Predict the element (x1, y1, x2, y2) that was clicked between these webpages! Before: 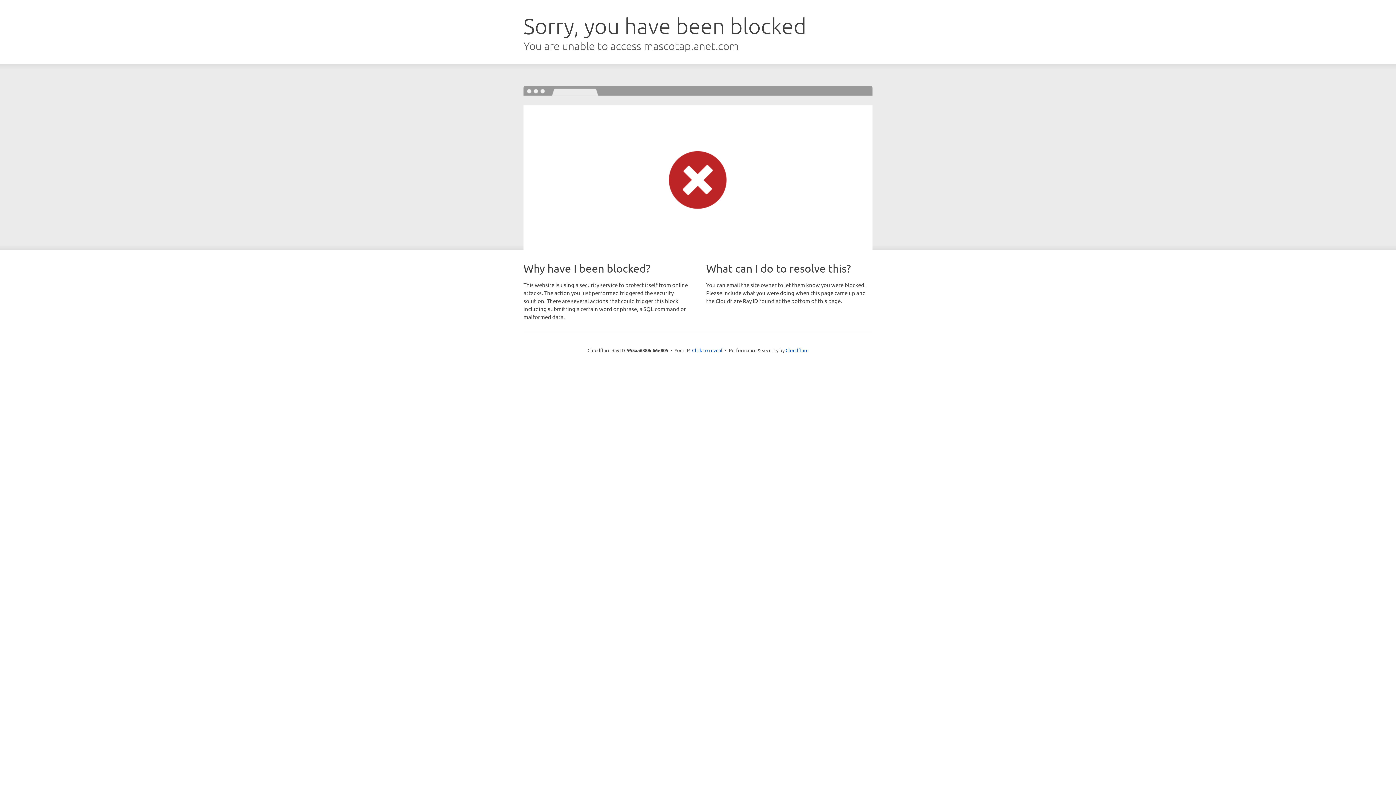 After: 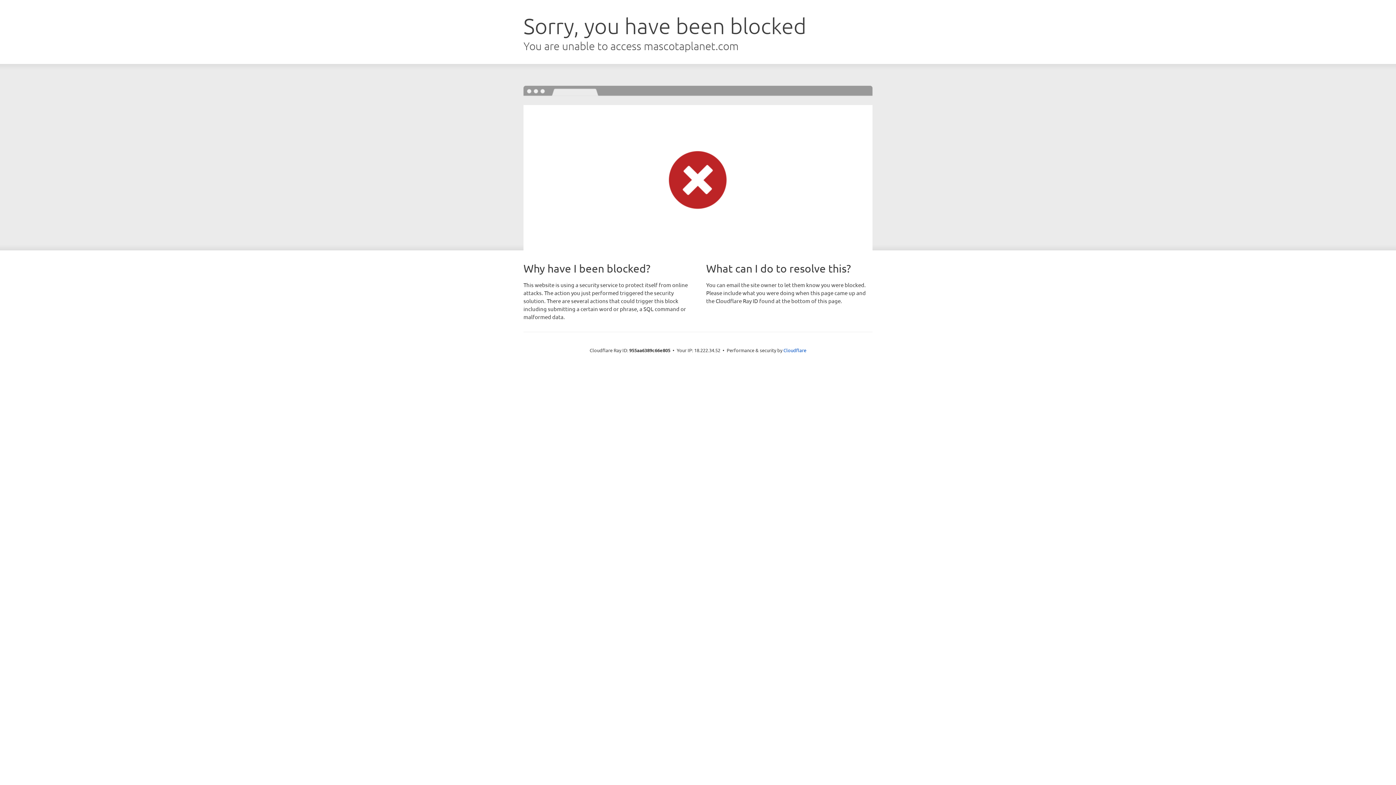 Action: bbox: (692, 346, 722, 353) label: Click to reveal